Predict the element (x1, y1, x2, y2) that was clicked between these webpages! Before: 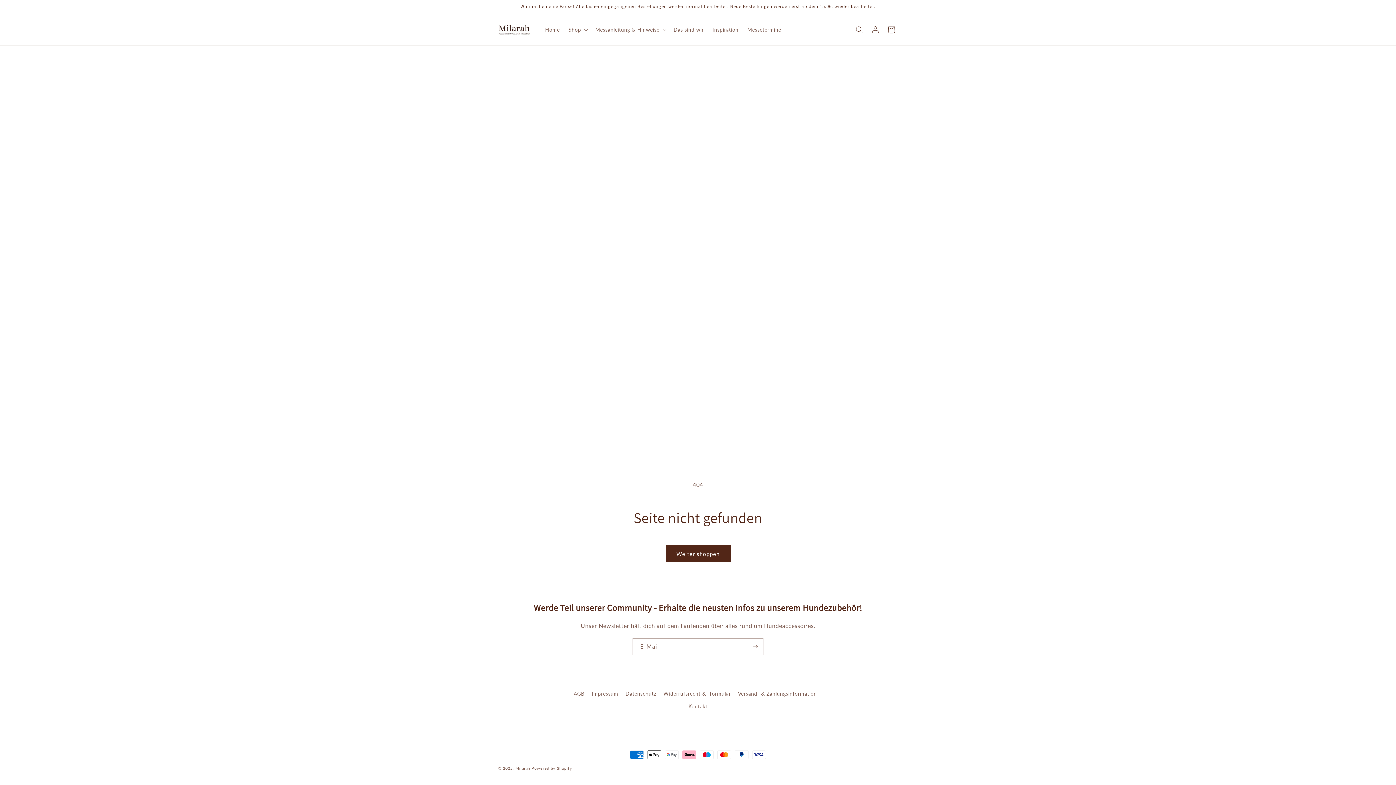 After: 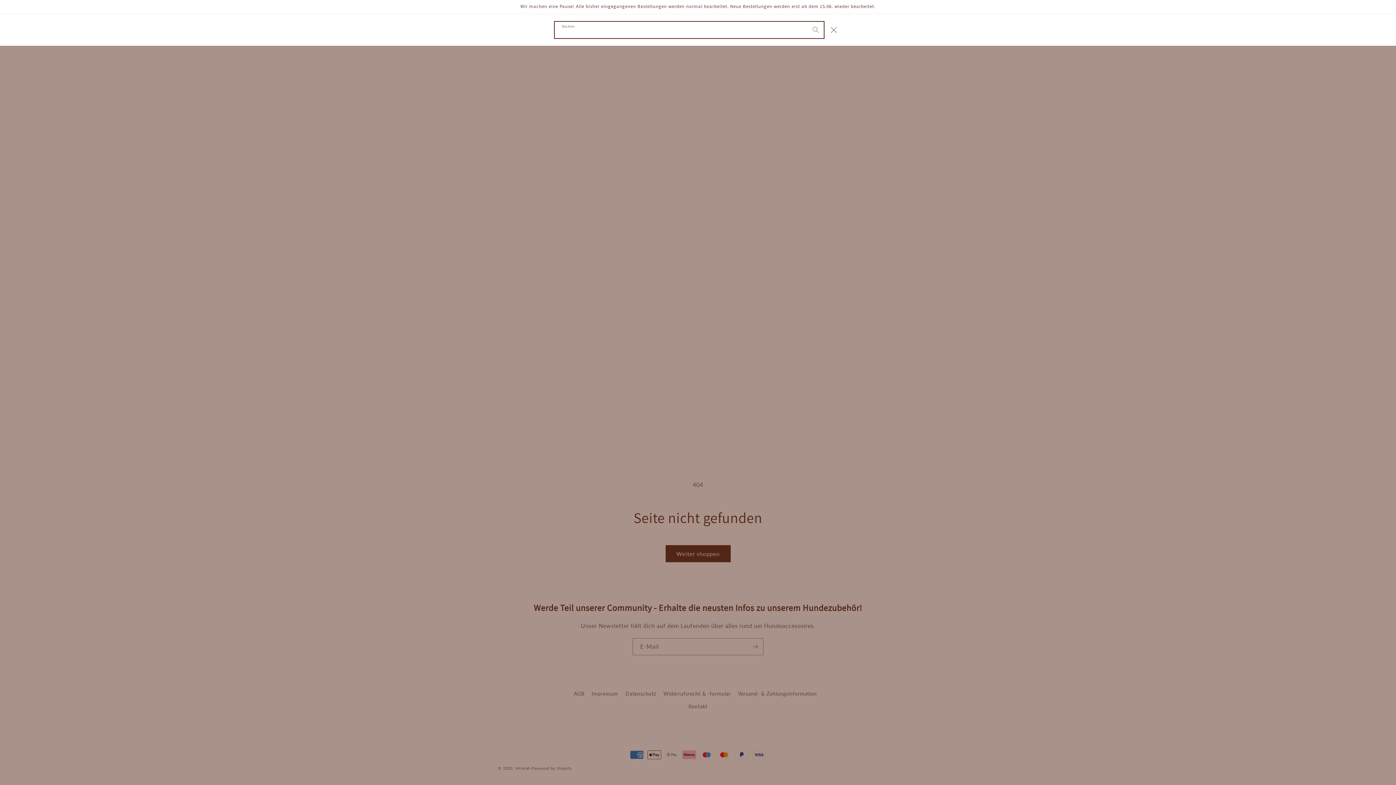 Action: bbox: (851, 21, 867, 37) label: Suchen